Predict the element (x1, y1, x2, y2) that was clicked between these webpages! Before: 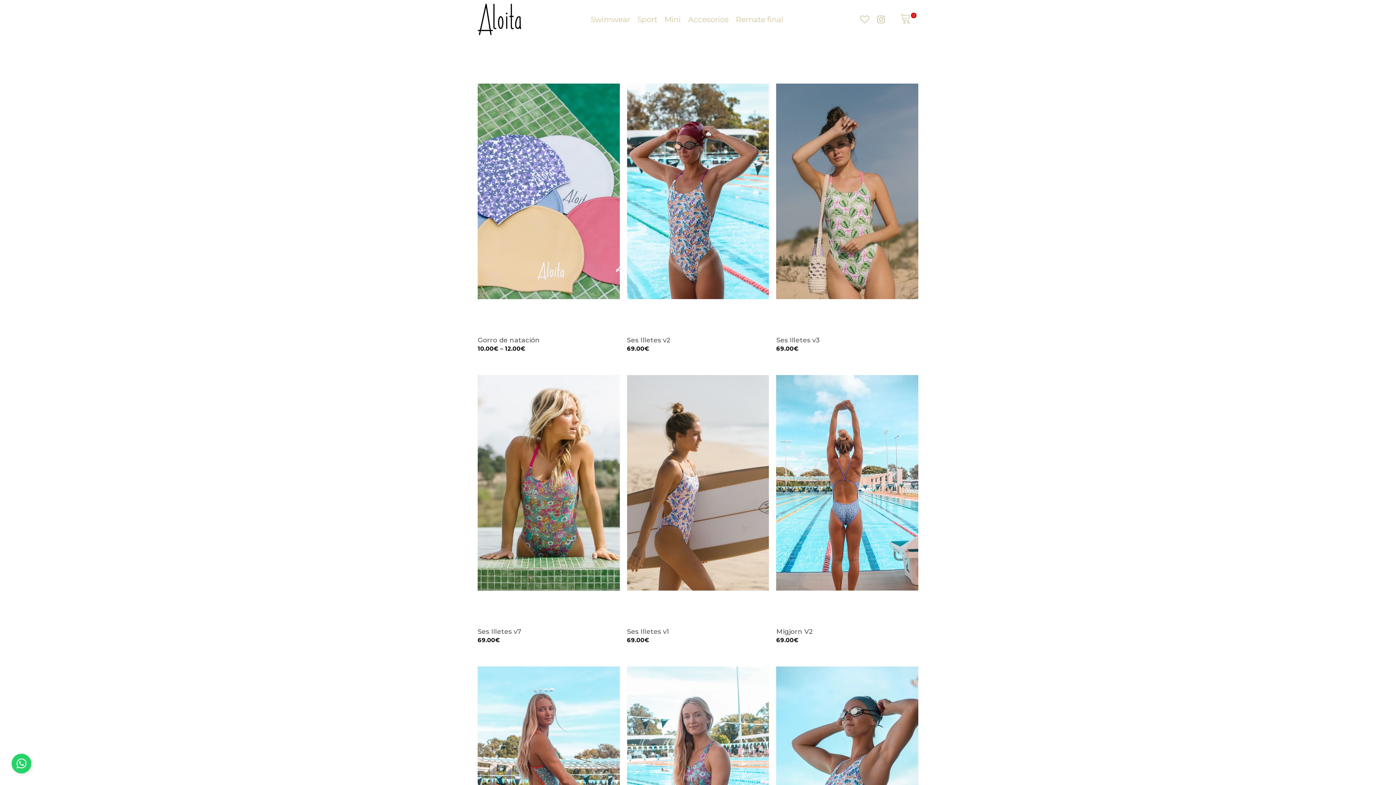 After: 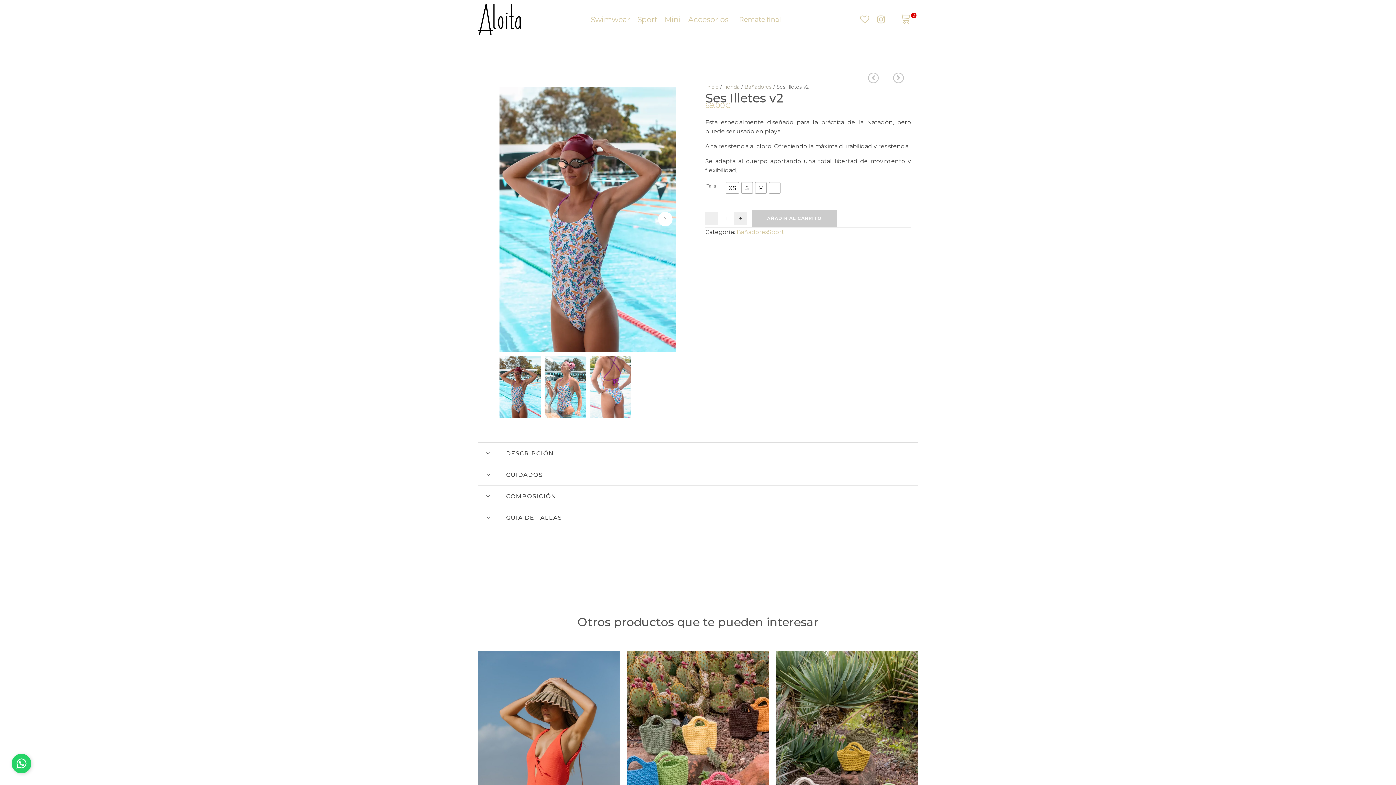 Action: bbox: (627, 83, 769, 299)